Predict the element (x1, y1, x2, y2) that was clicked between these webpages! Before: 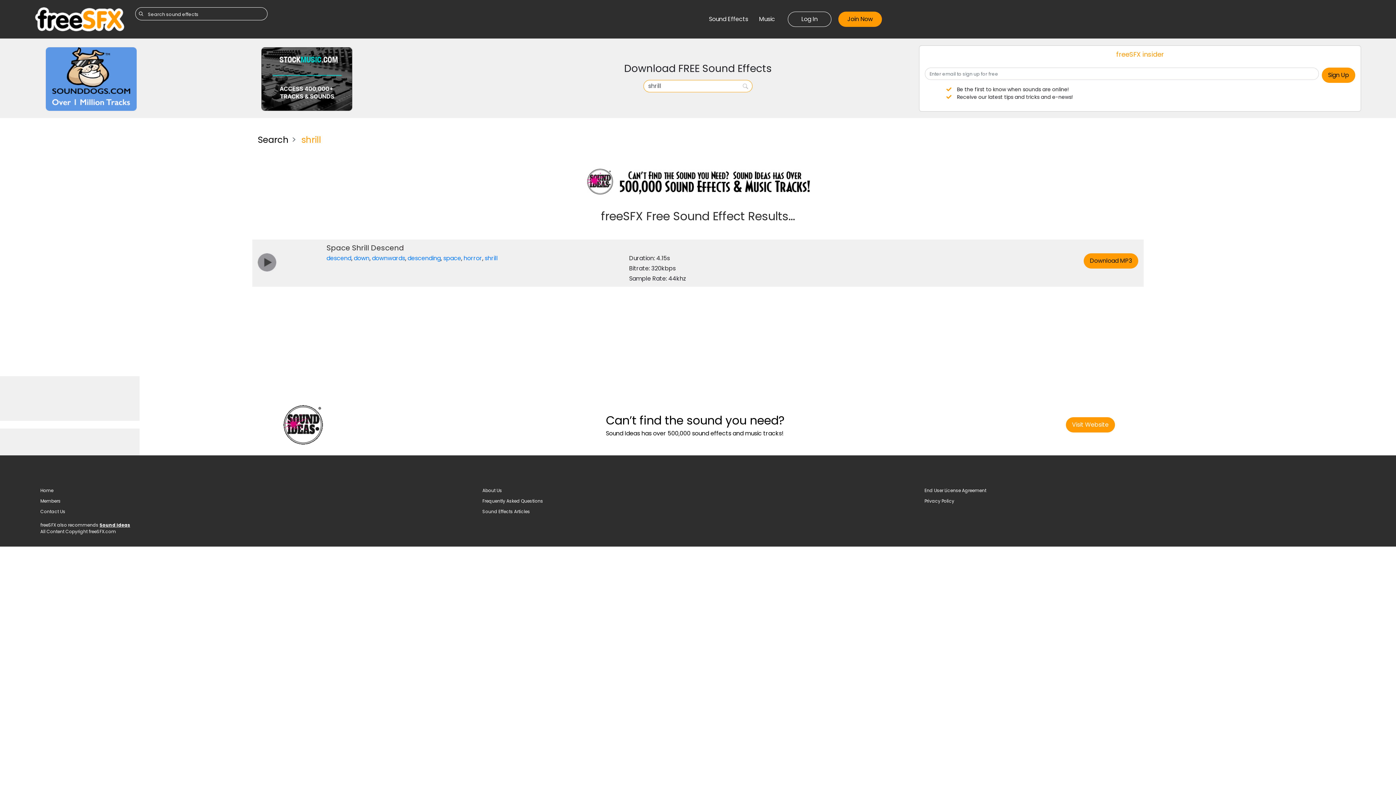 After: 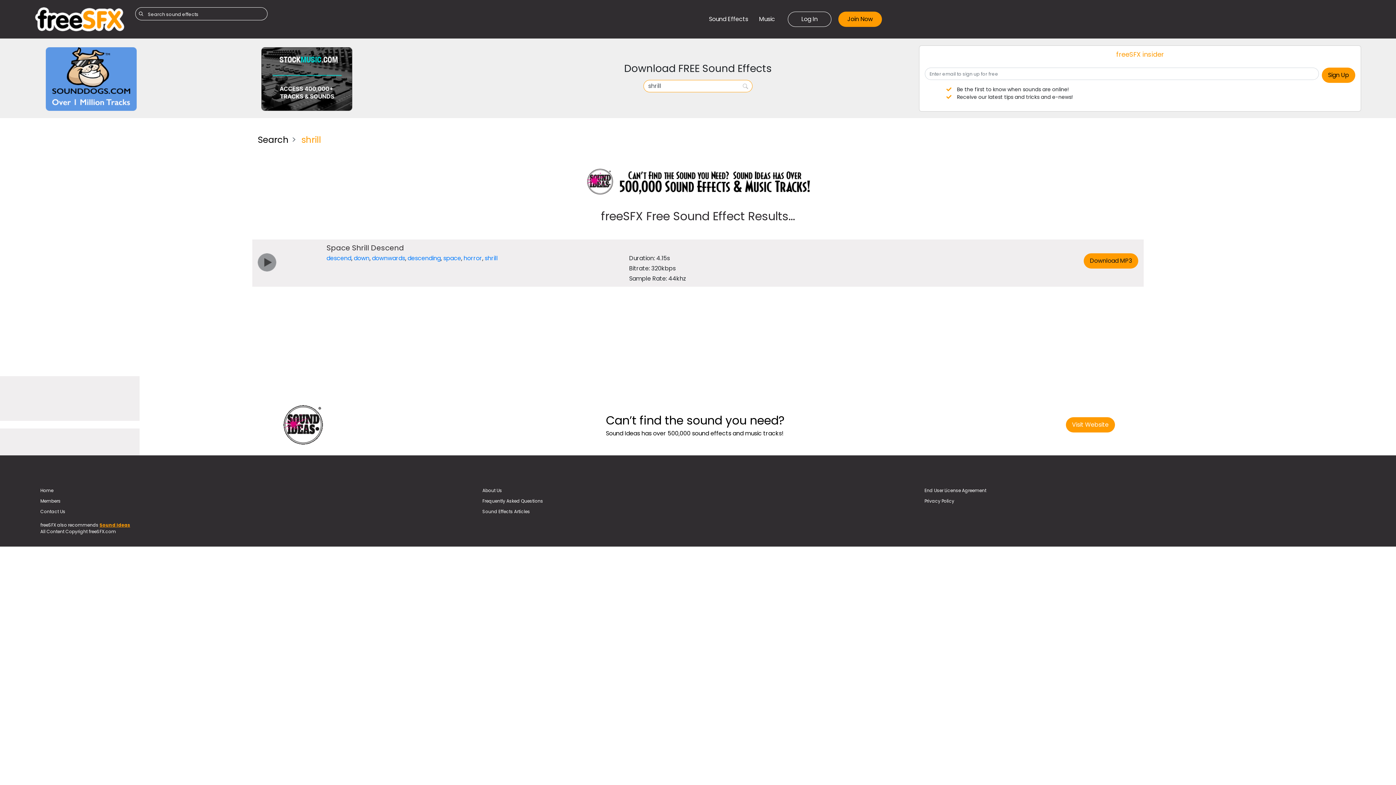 Action: label: Sound Ideas bbox: (99, 522, 130, 528)